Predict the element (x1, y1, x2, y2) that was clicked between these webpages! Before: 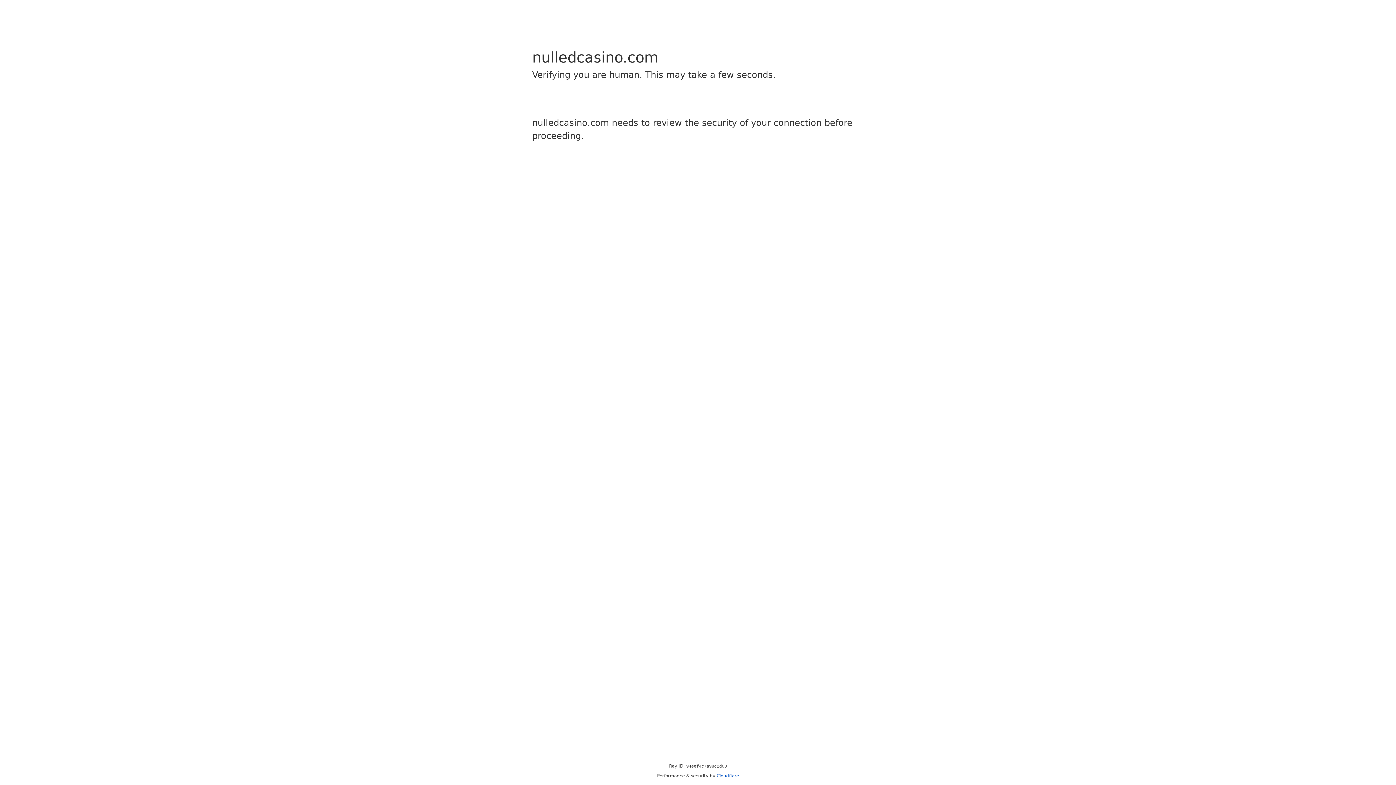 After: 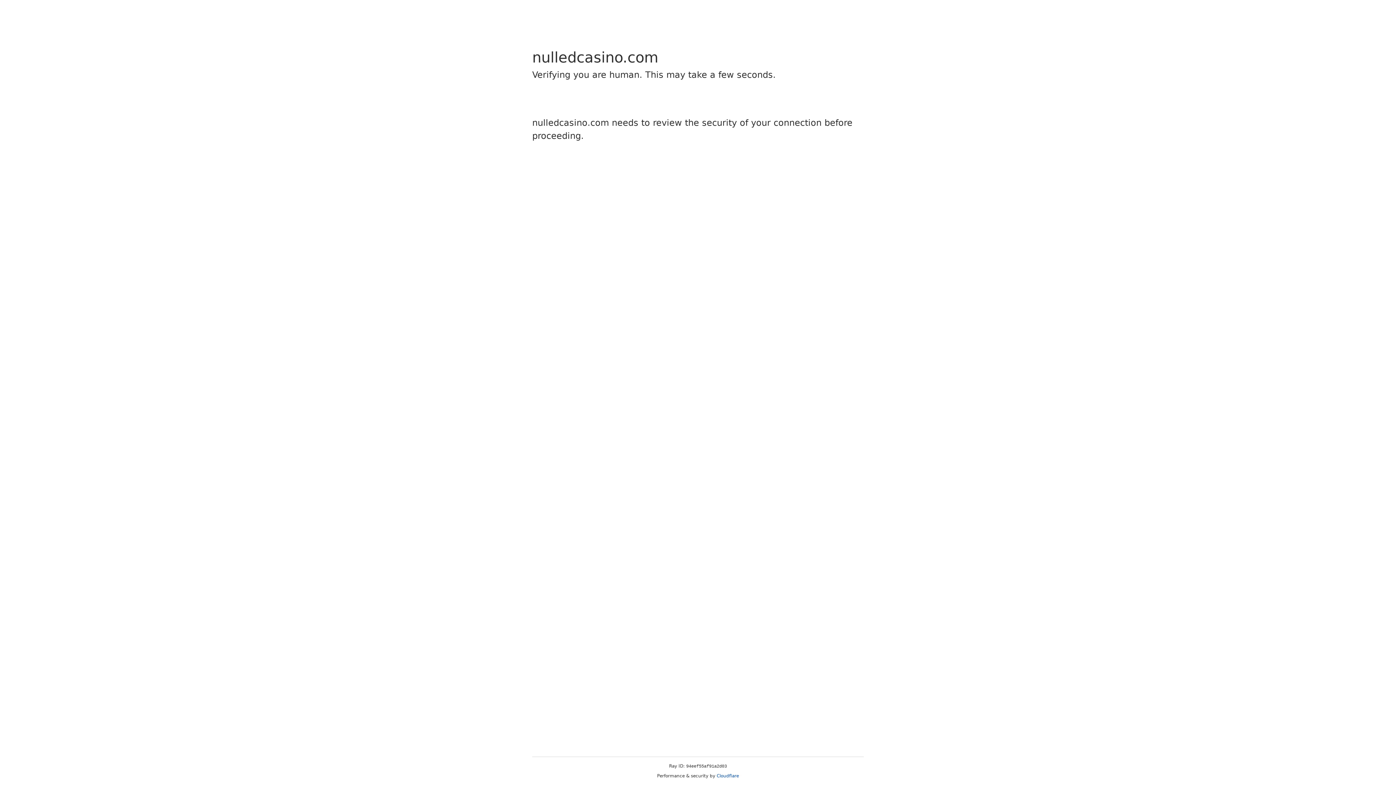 Action: label: Cloudflare bbox: (716, 773, 739, 778)